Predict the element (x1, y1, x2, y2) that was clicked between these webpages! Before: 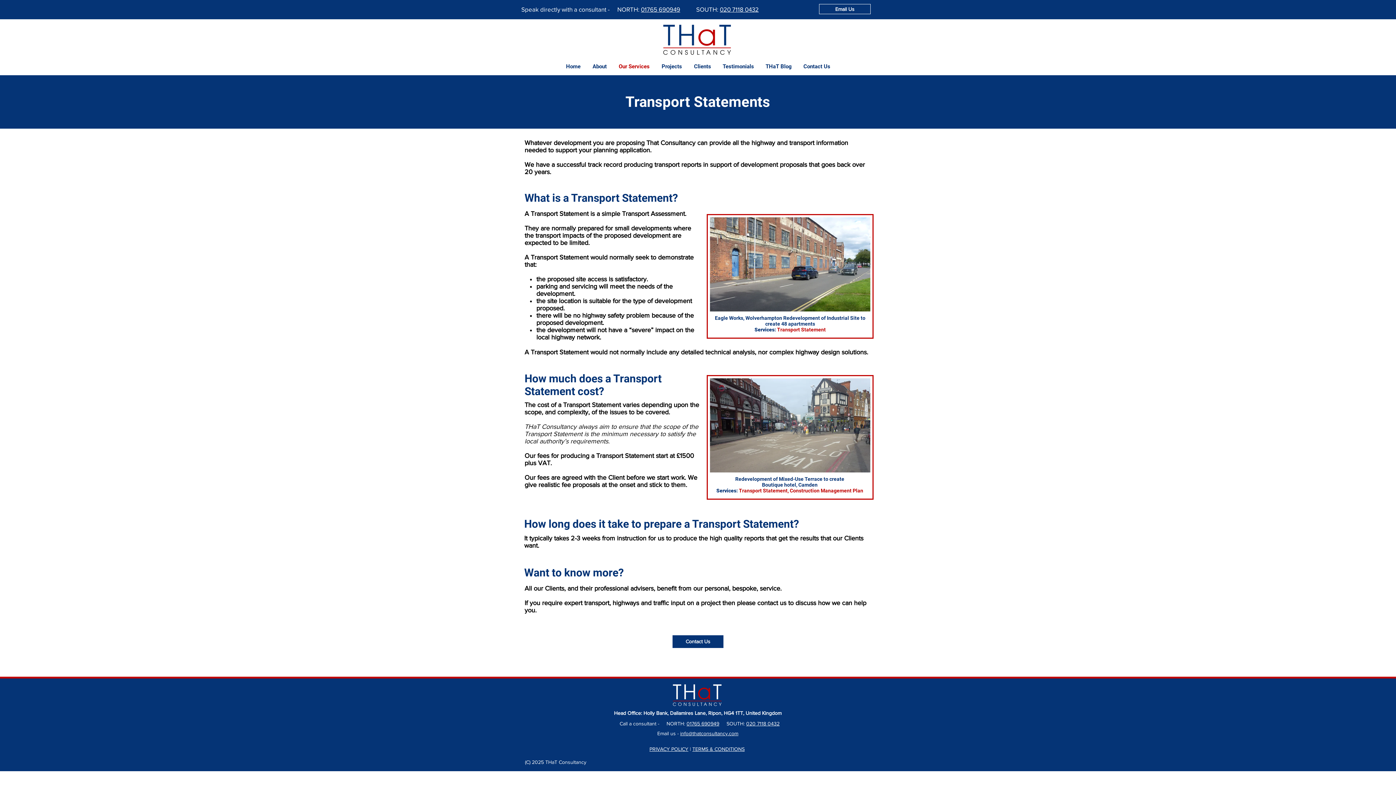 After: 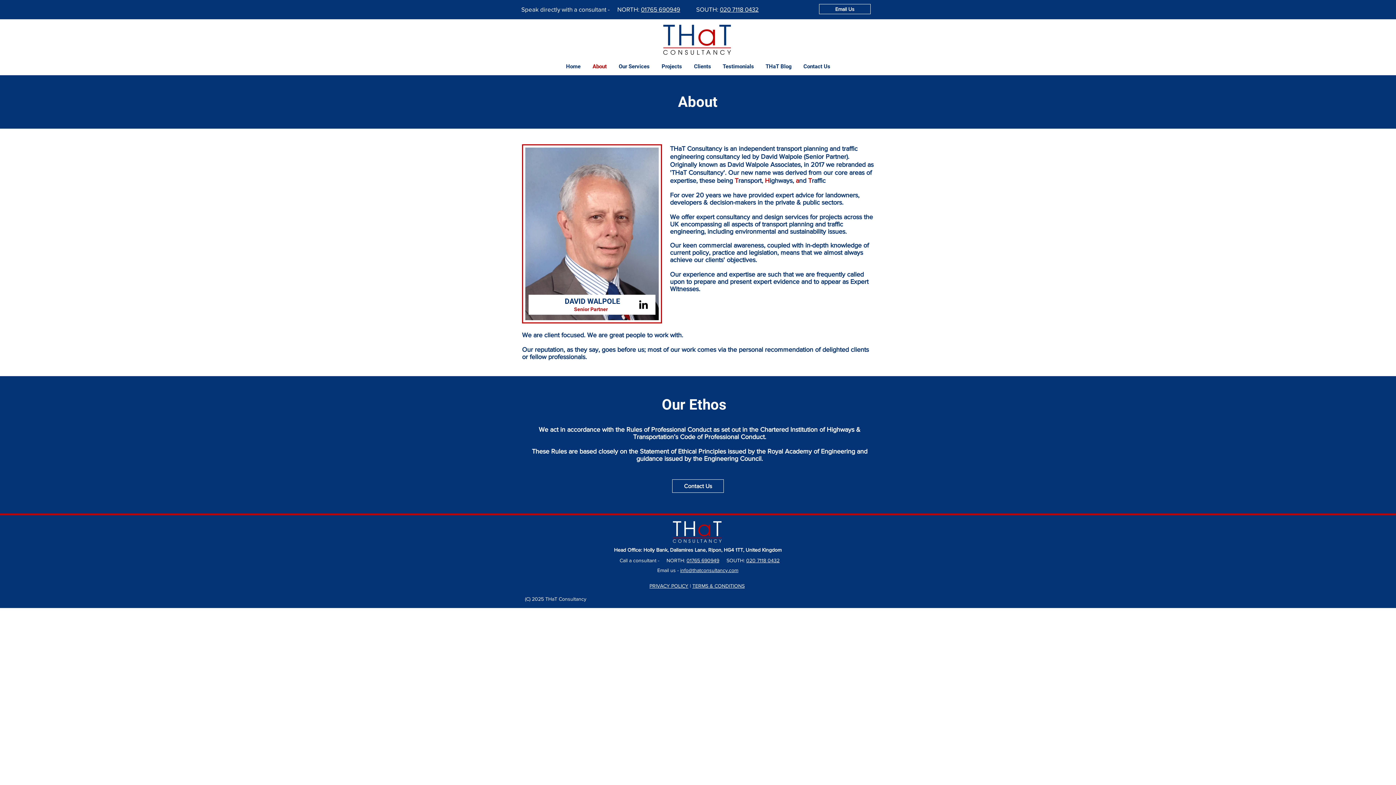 Action: bbox: (586, 62, 612, 70) label: About